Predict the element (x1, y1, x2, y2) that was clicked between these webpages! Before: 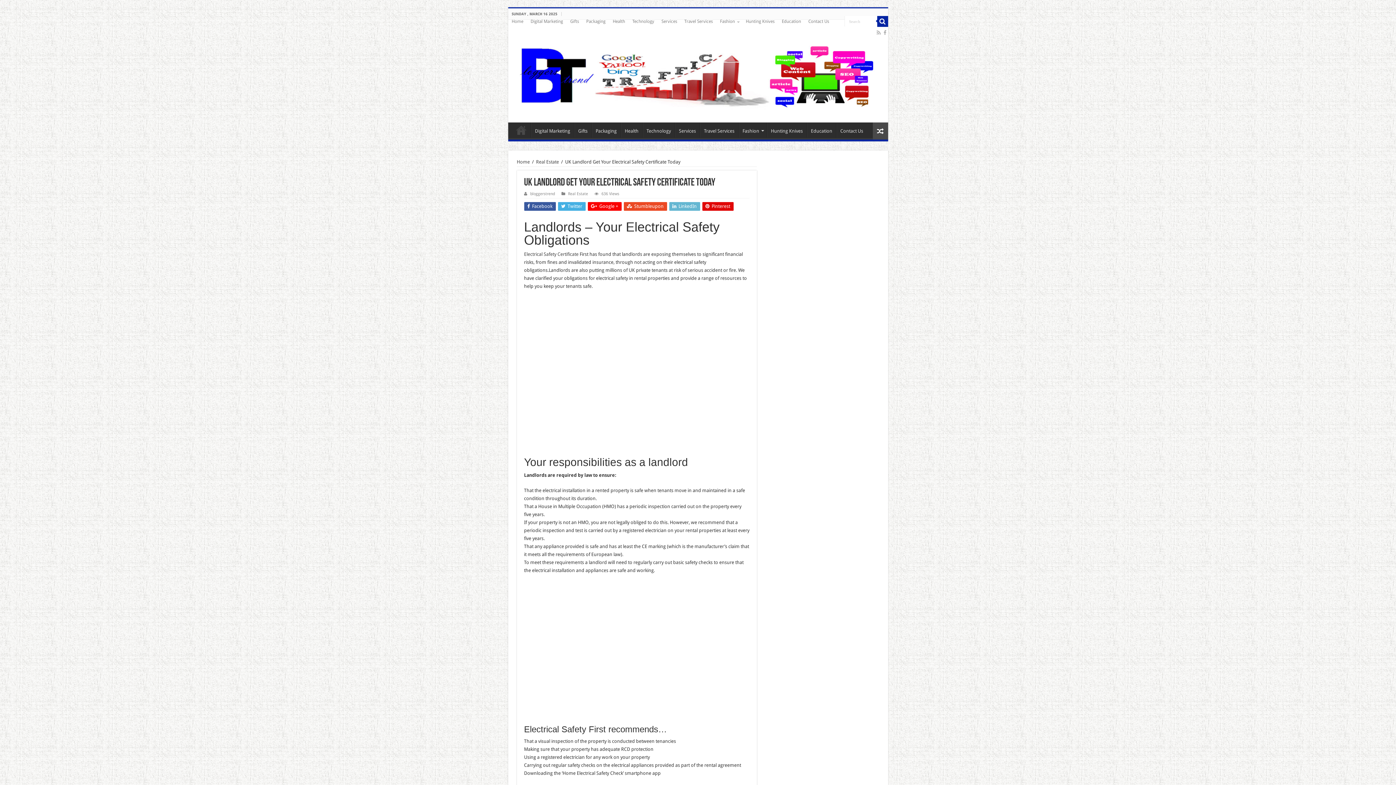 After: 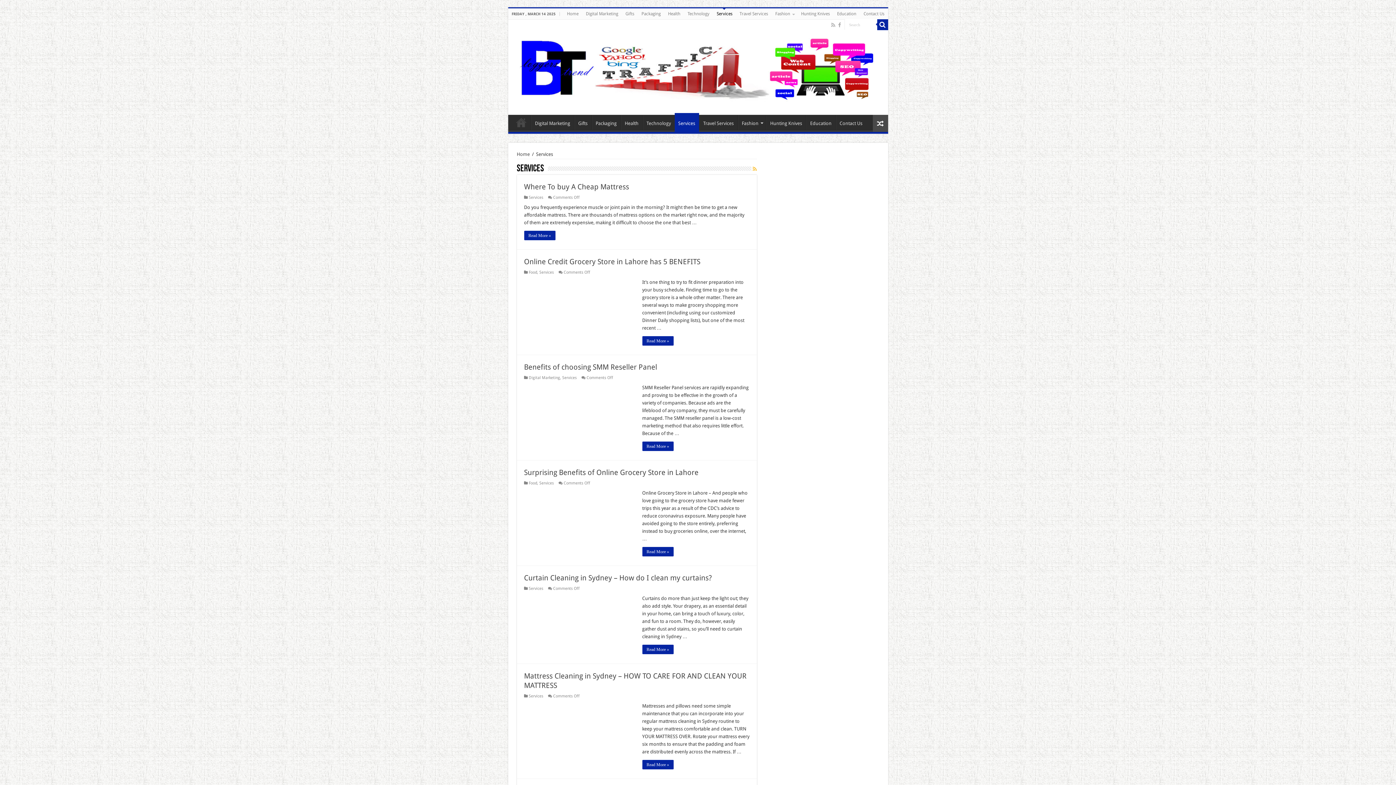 Action: label: Services bbox: (675, 122, 699, 137)